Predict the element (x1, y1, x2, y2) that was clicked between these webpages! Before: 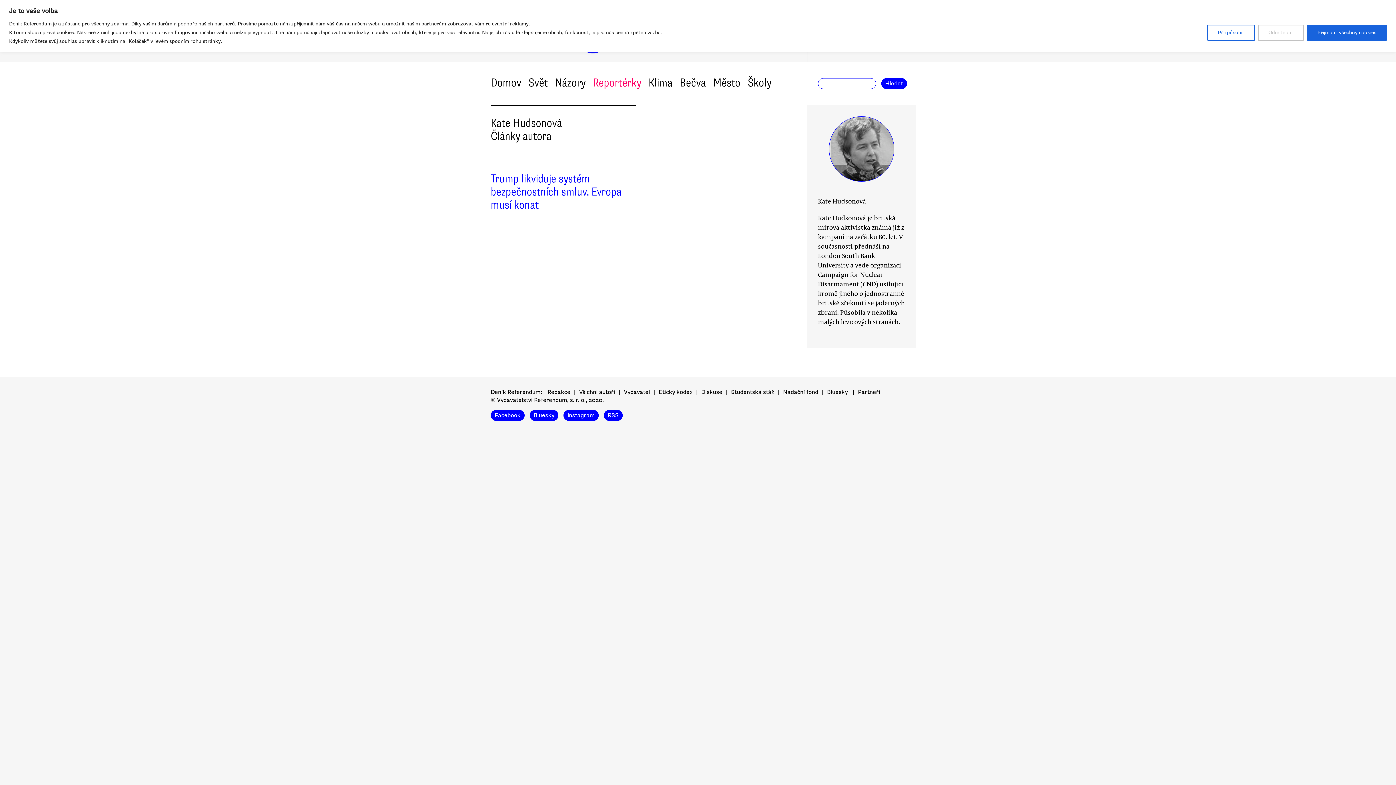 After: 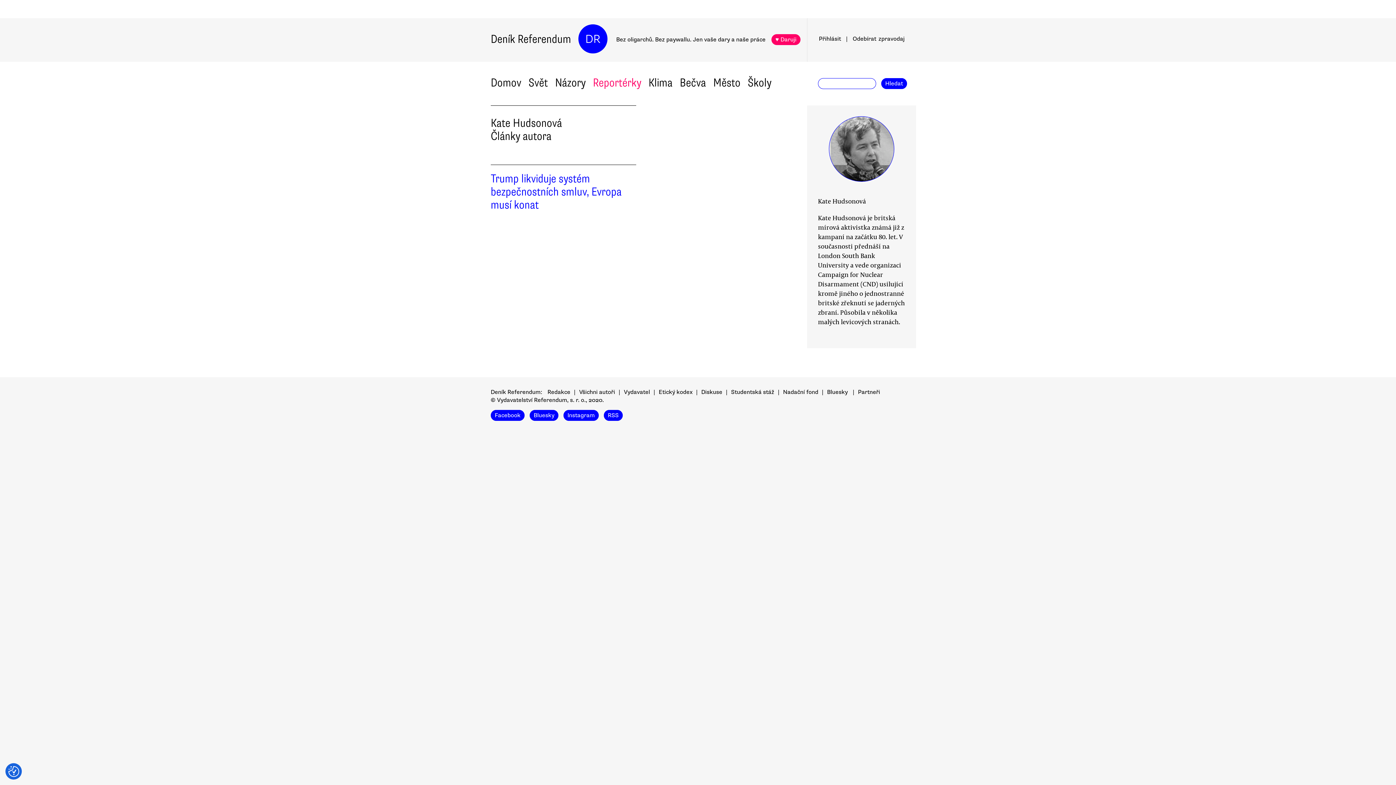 Action: bbox: (1307, 24, 1387, 40) label: Přijmout všechny cookies